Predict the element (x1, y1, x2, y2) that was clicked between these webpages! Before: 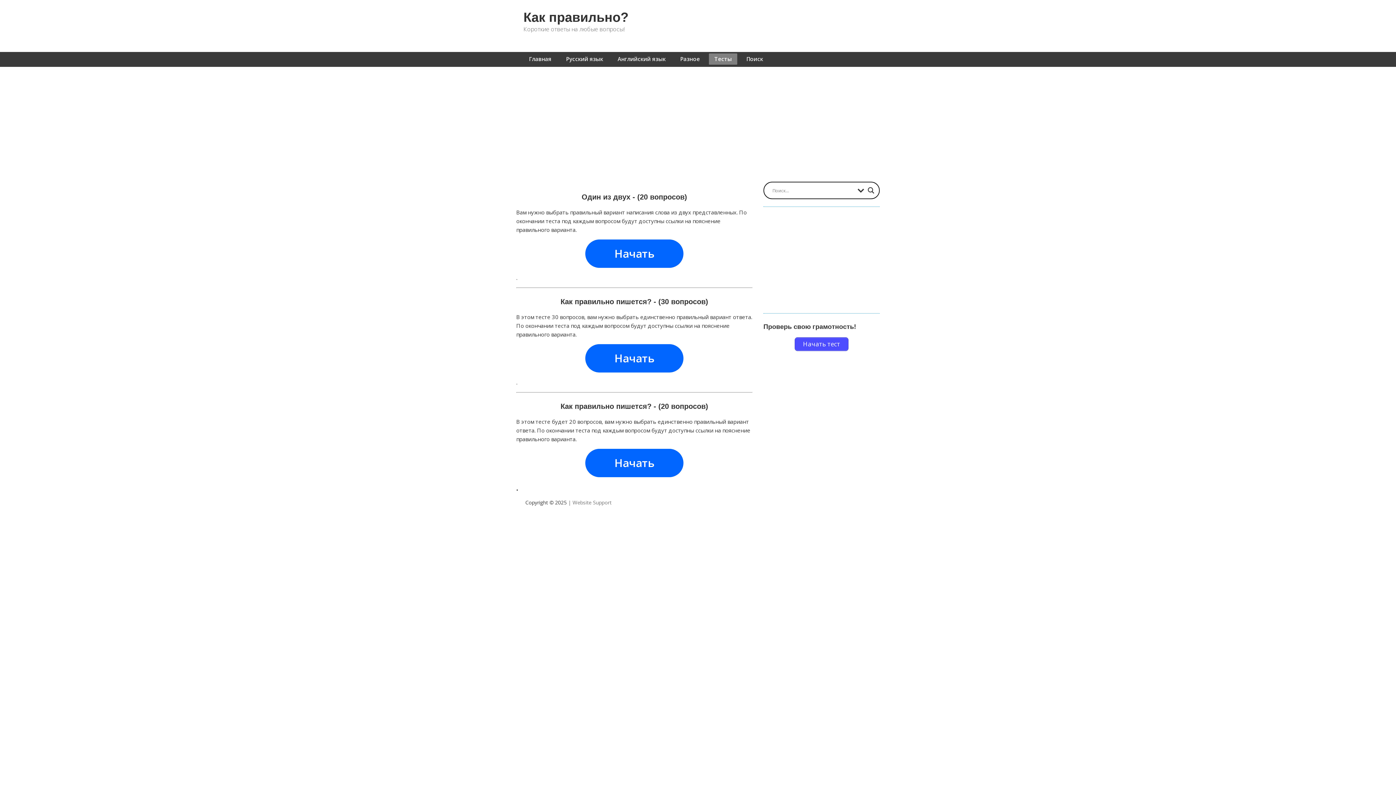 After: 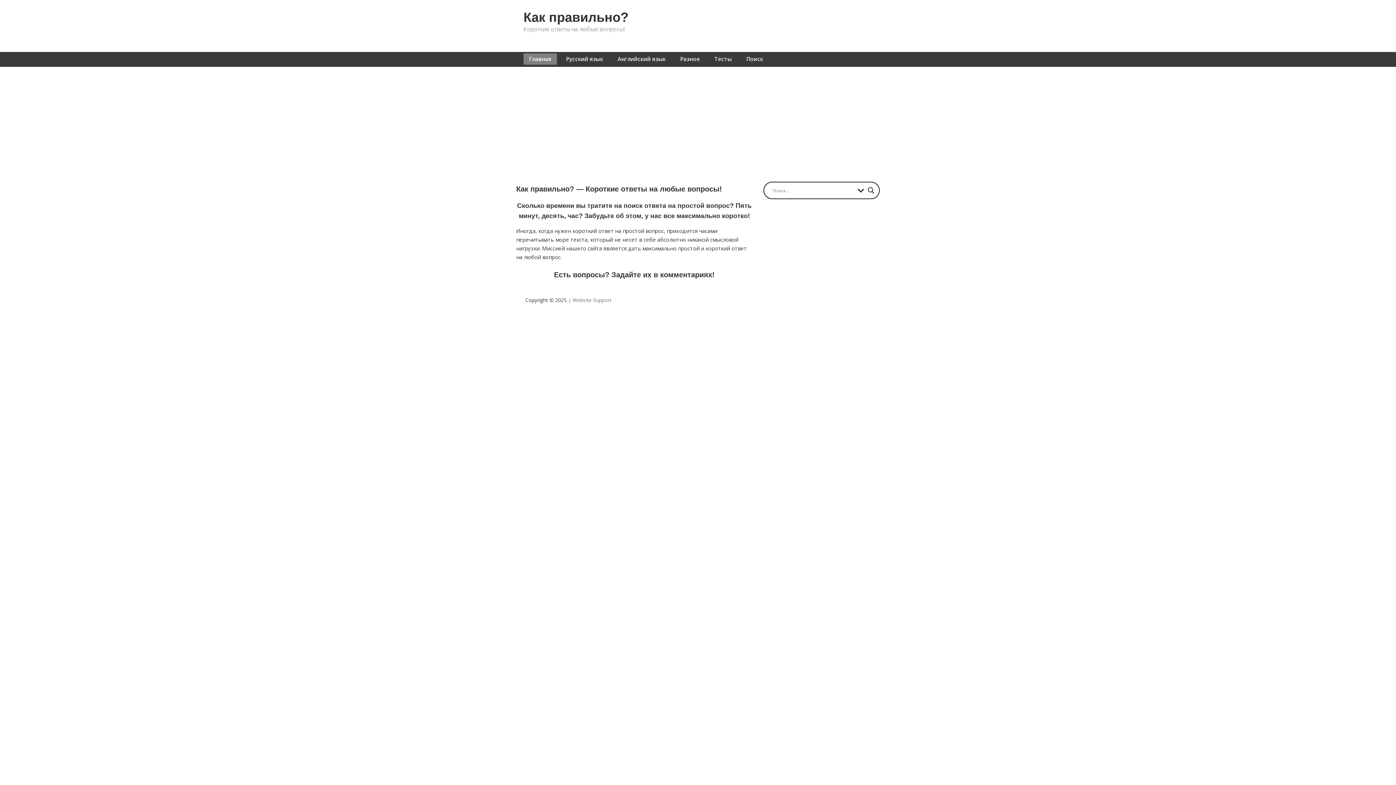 Action: label: Главная bbox: (523, 53, 557, 65)